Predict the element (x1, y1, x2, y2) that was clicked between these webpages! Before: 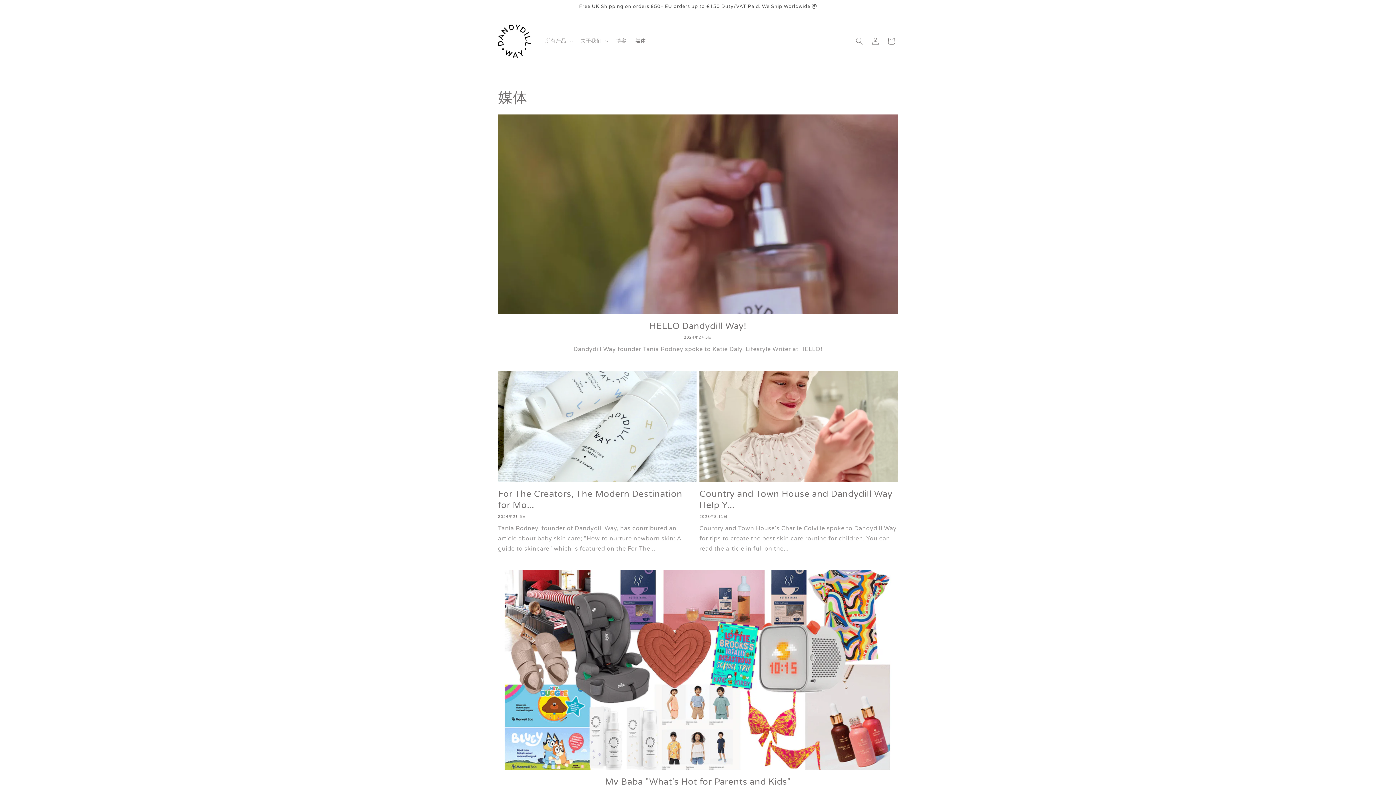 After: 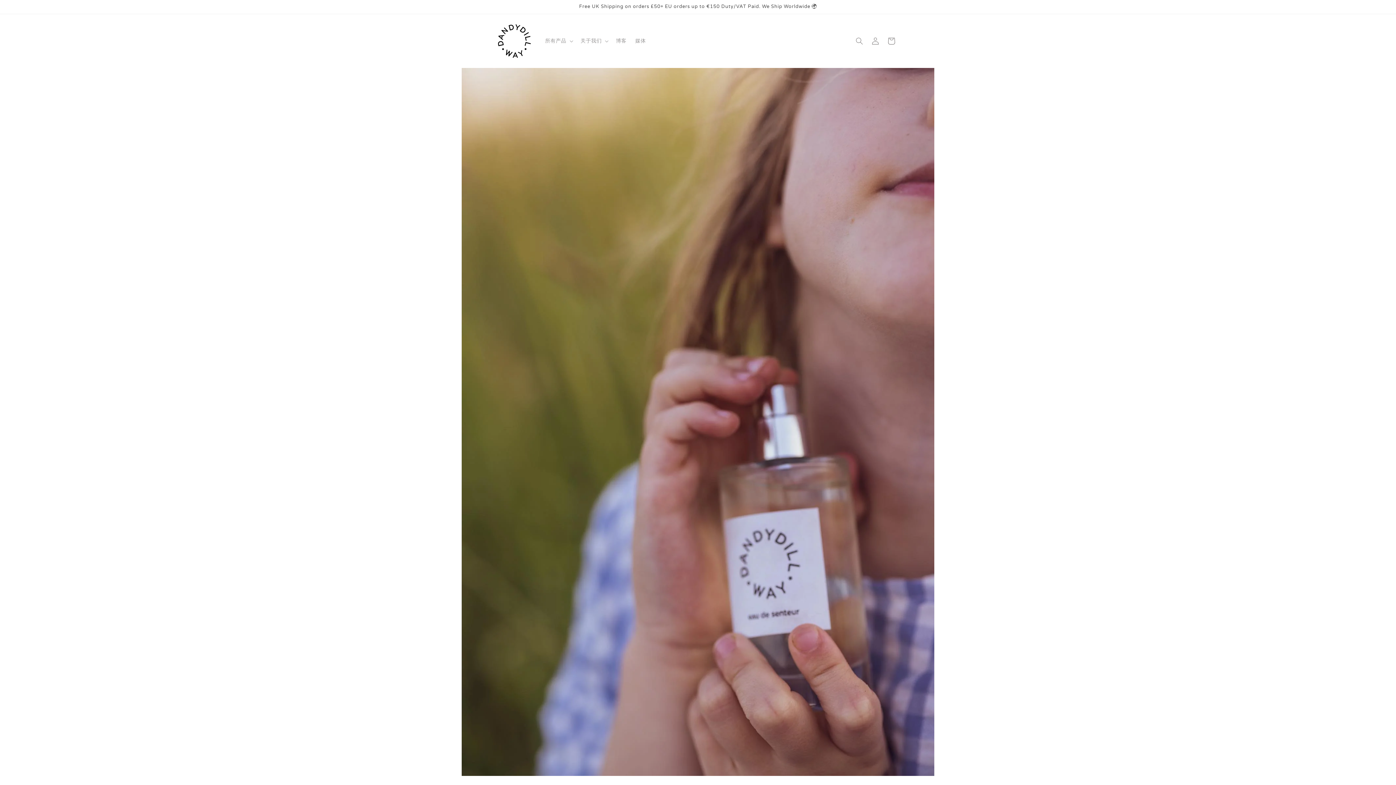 Action: label: HELLO Dandydill Way! bbox: (498, 320, 898, 331)